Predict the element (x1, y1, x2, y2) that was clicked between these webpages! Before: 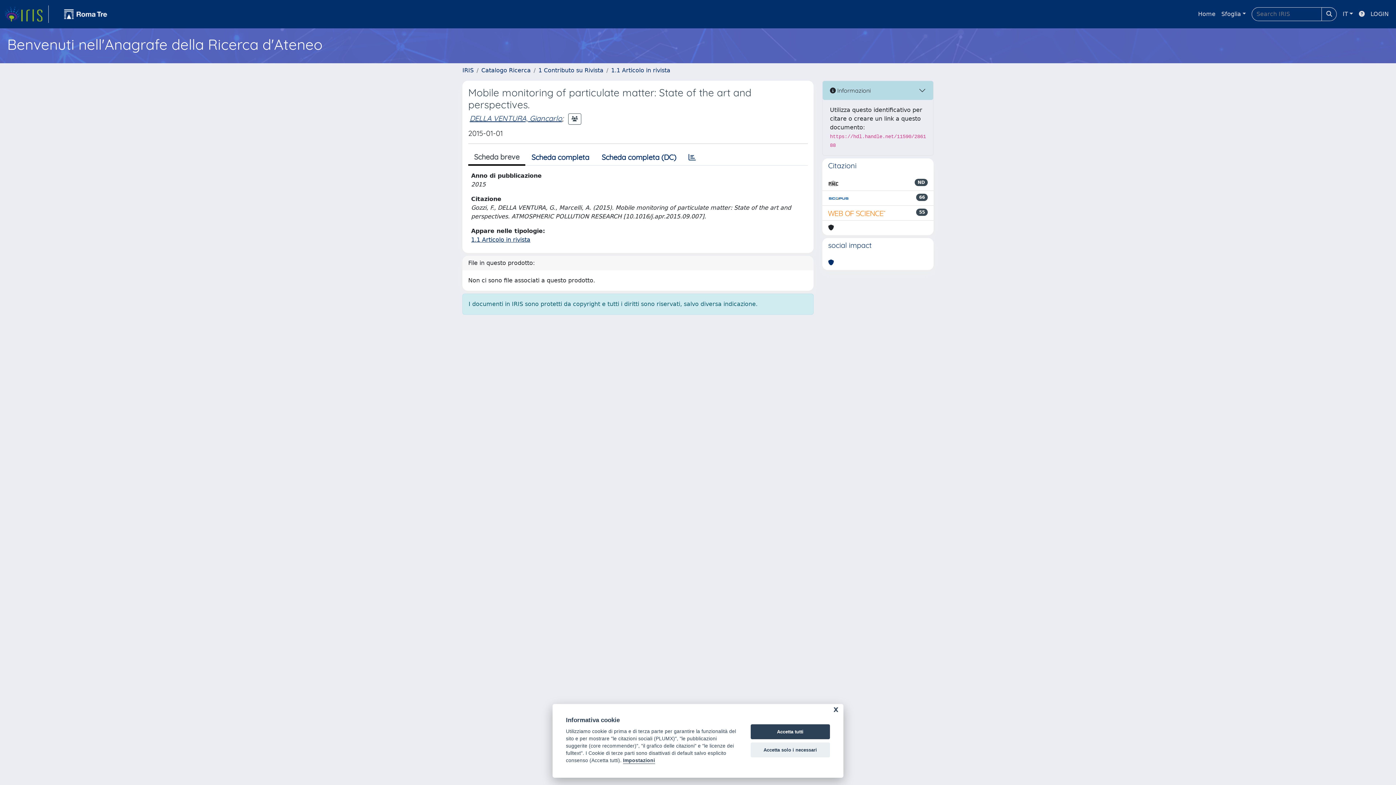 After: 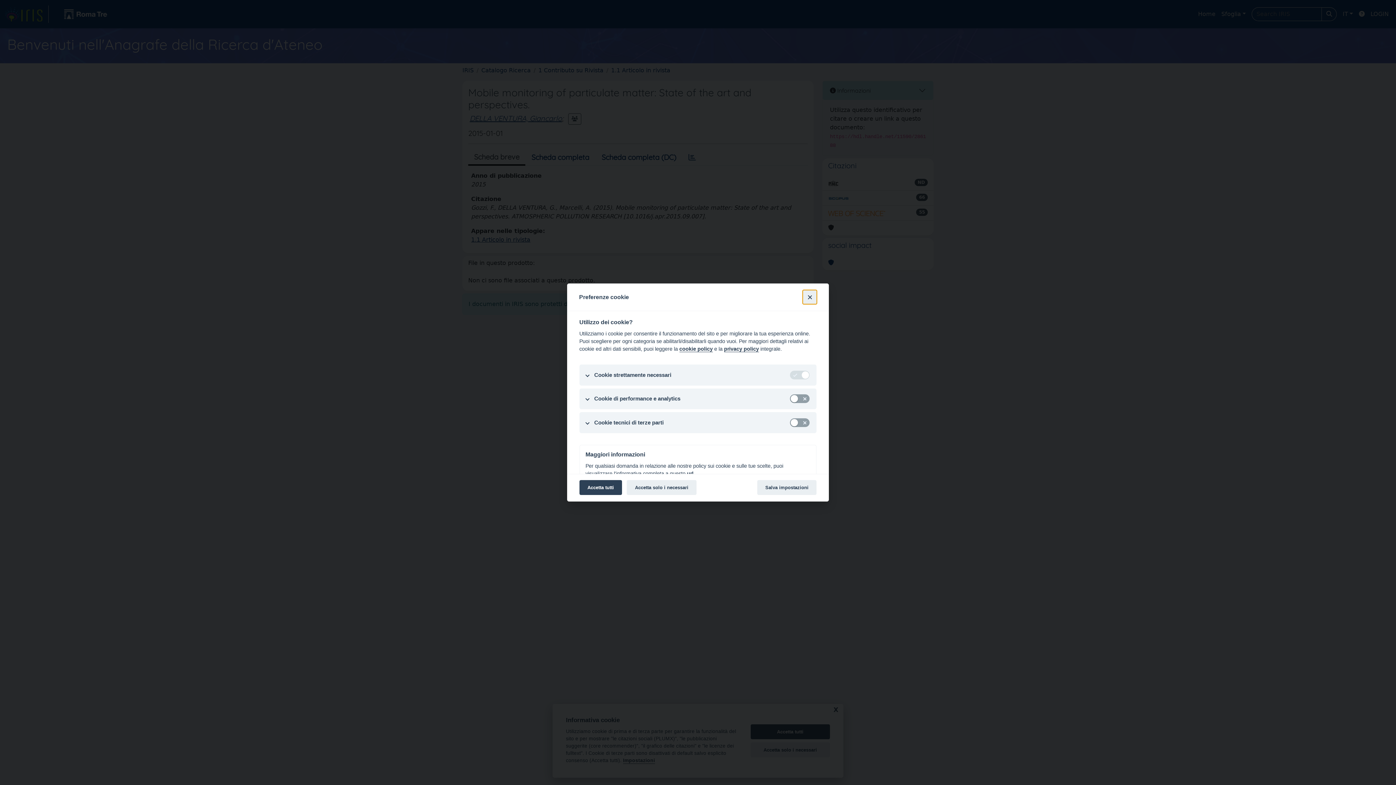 Action: bbox: (623, 758, 655, 764) label: Impostazioni